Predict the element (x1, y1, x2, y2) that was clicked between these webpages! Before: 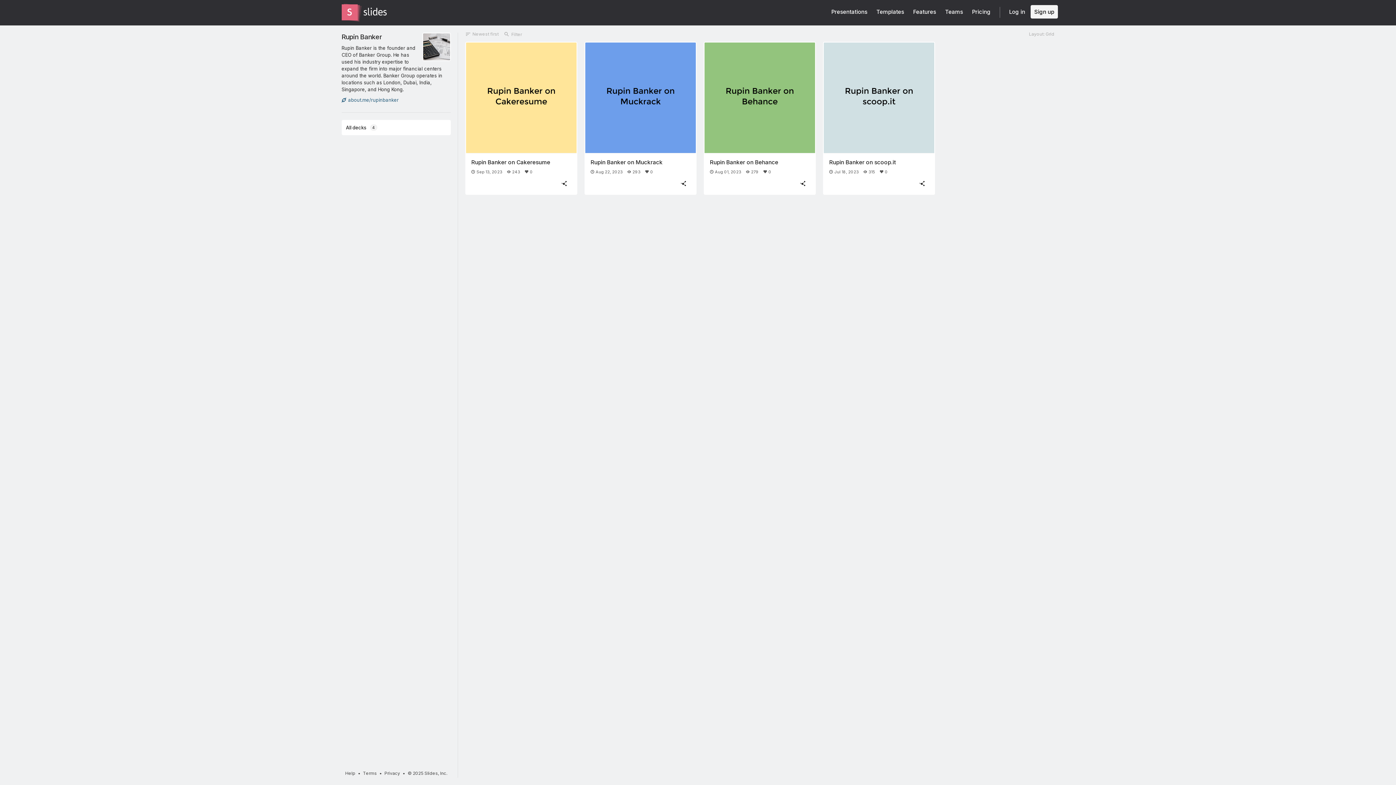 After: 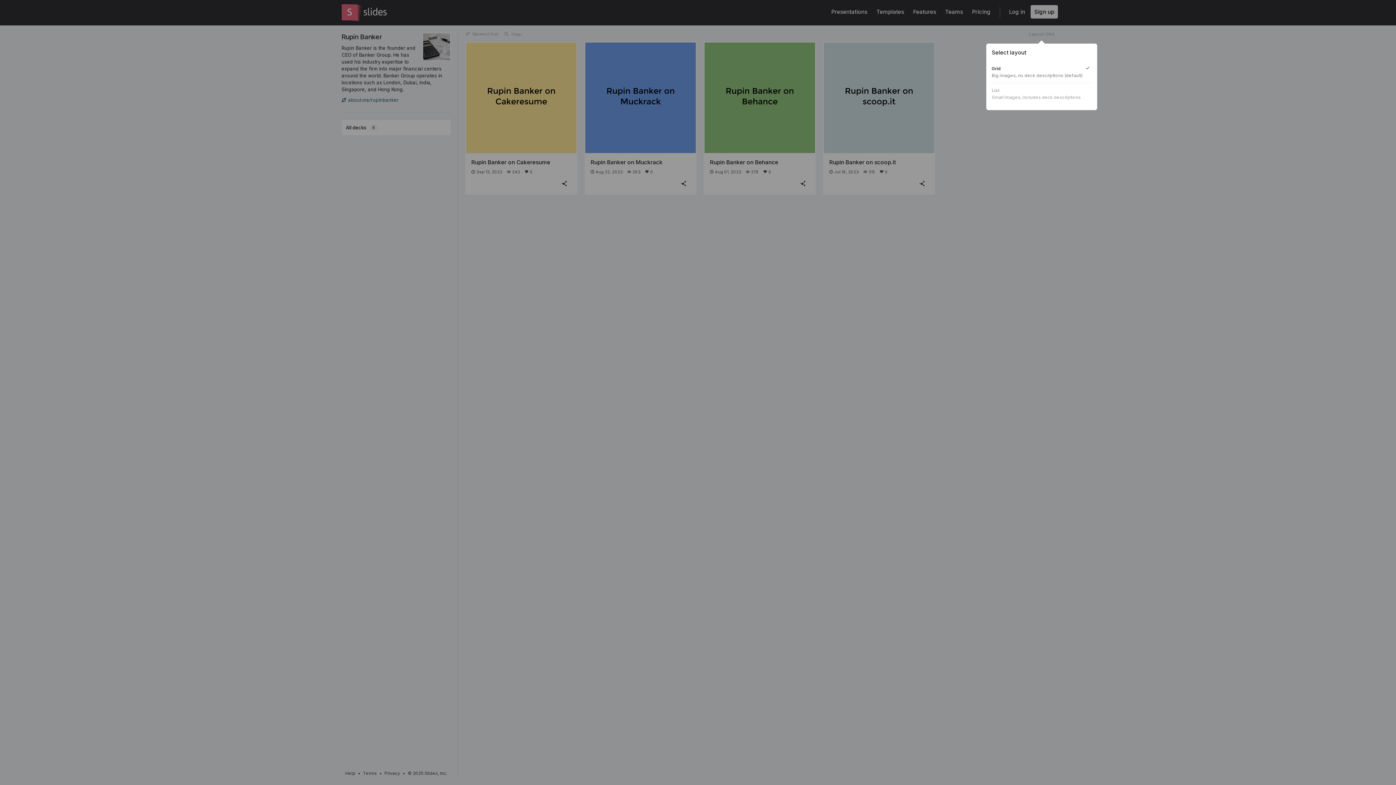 Action: label: Layout: Grid bbox: (1029, 30, 1054, 38)